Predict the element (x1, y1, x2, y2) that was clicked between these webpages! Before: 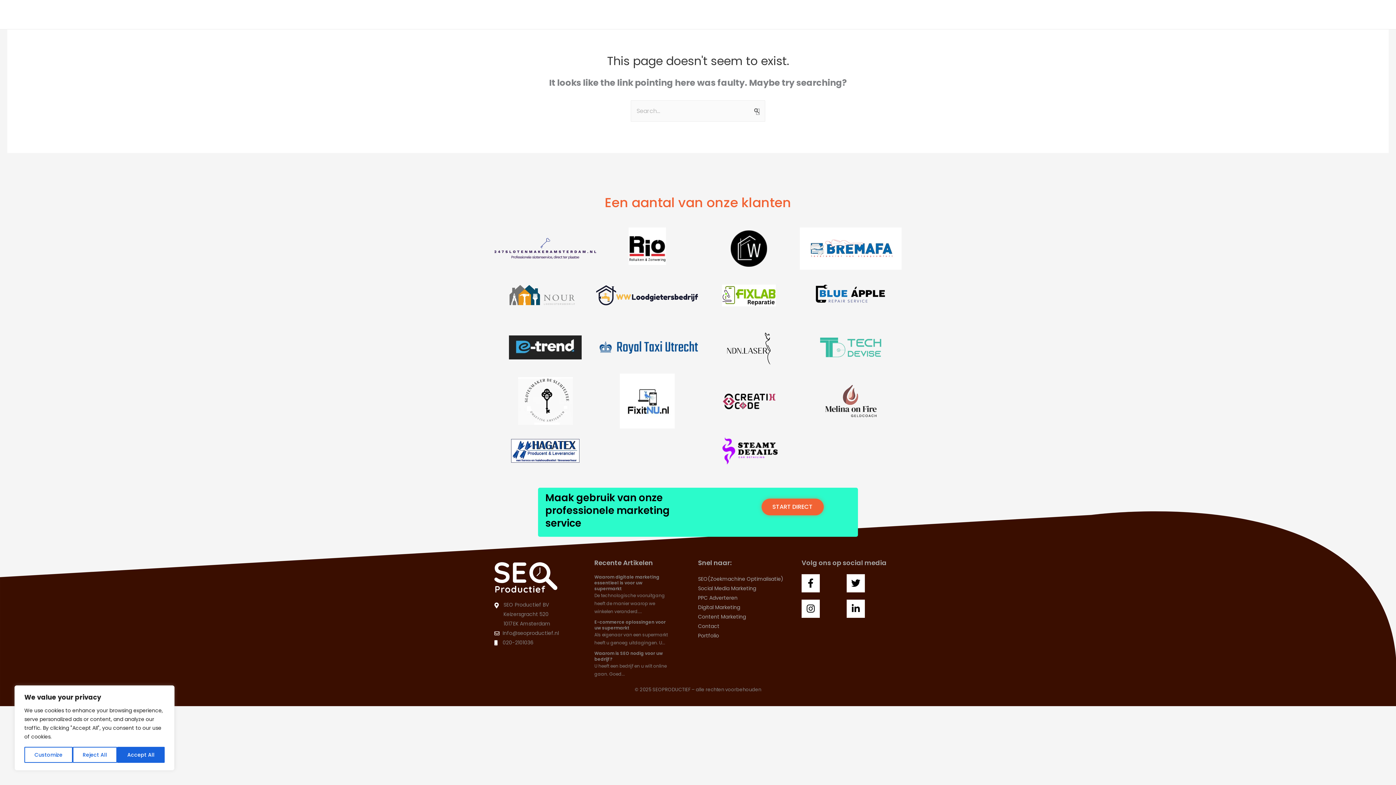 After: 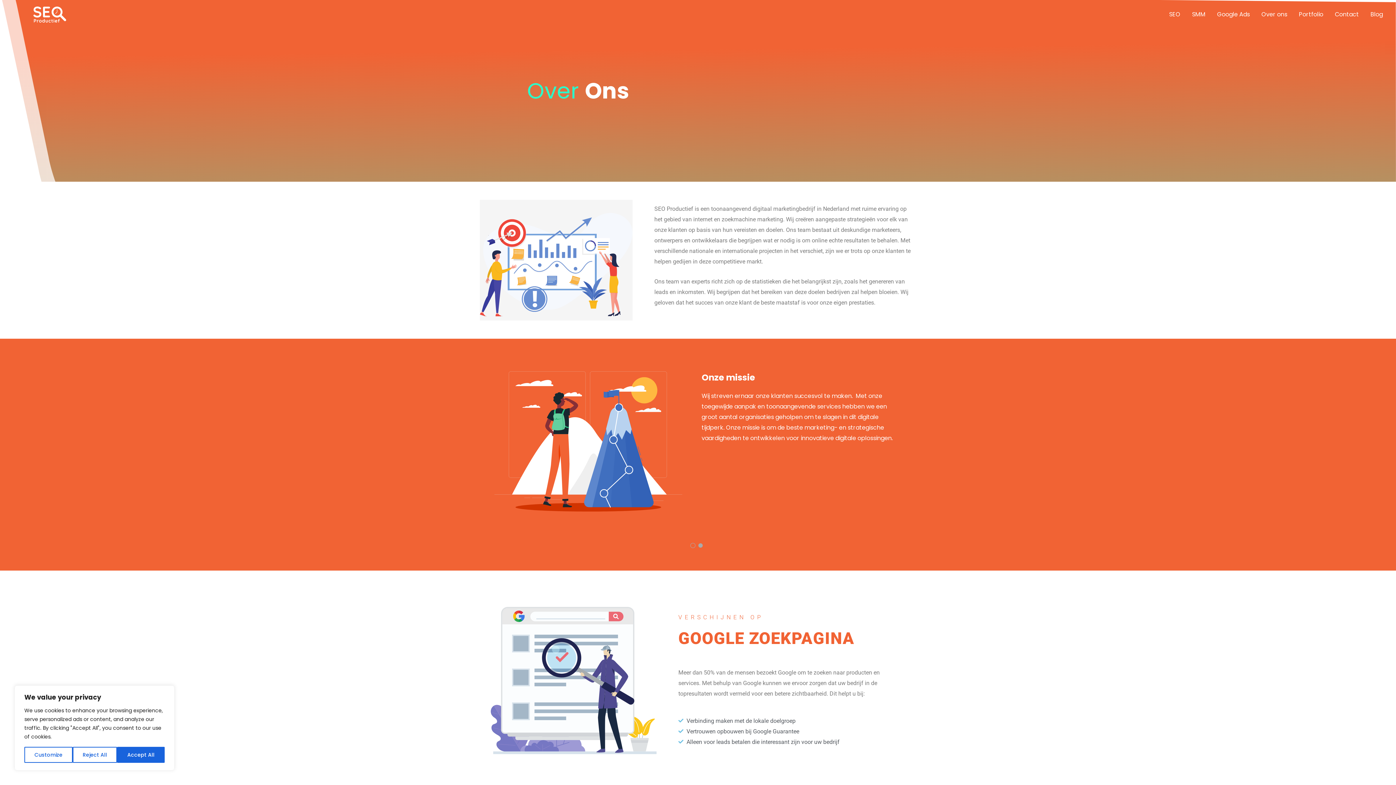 Action: bbox: (1256, 0, 1293, 29) label: Over ons